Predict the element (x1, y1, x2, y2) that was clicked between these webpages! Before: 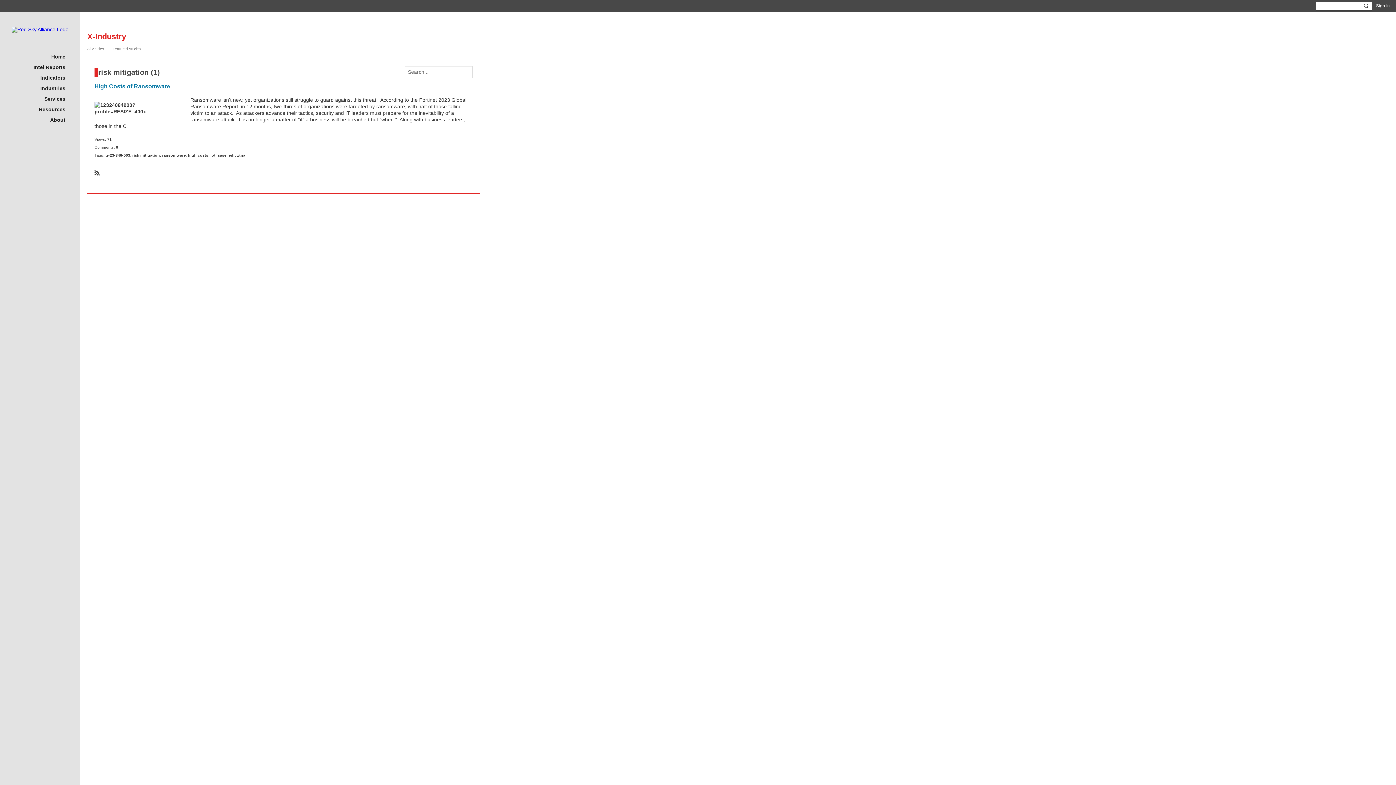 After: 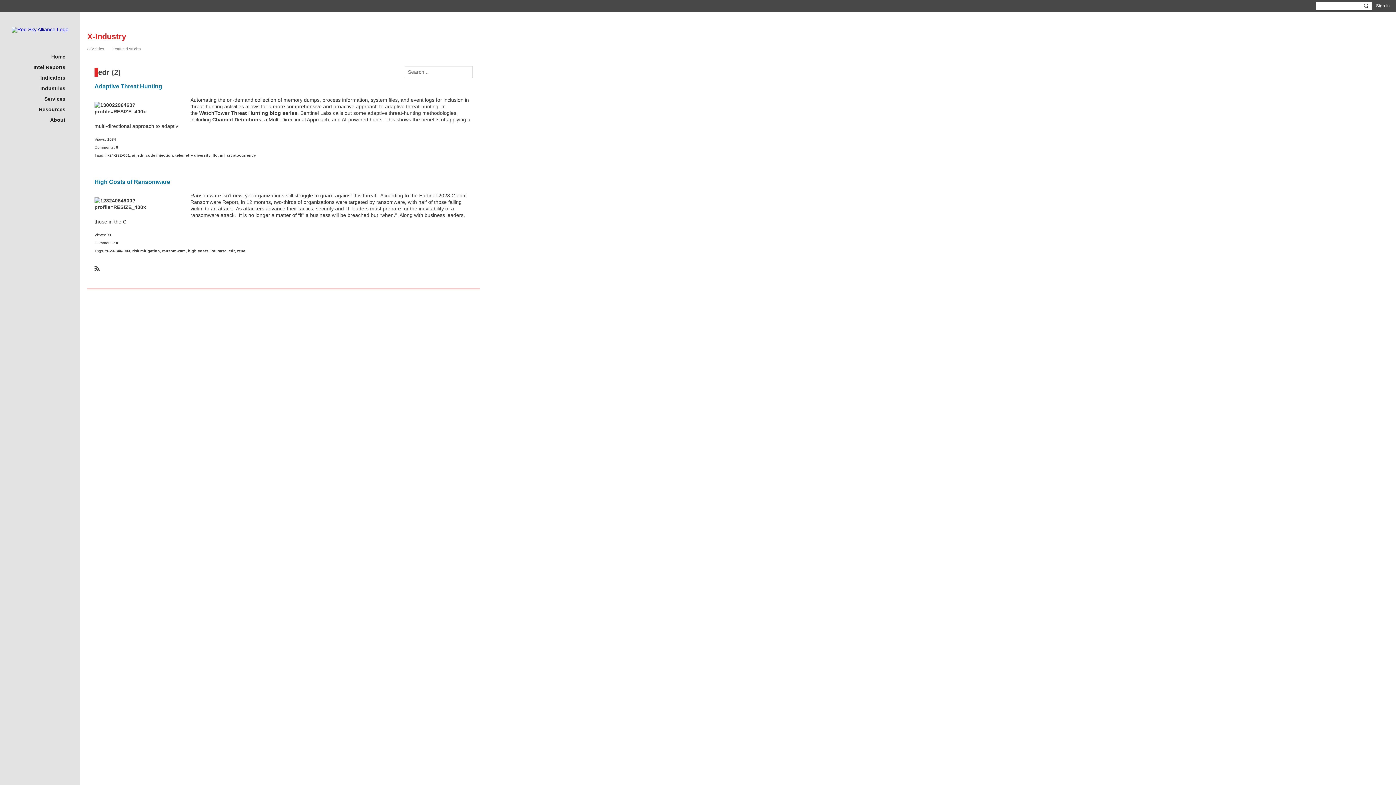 Action: bbox: (228, 153, 234, 157) label: edr